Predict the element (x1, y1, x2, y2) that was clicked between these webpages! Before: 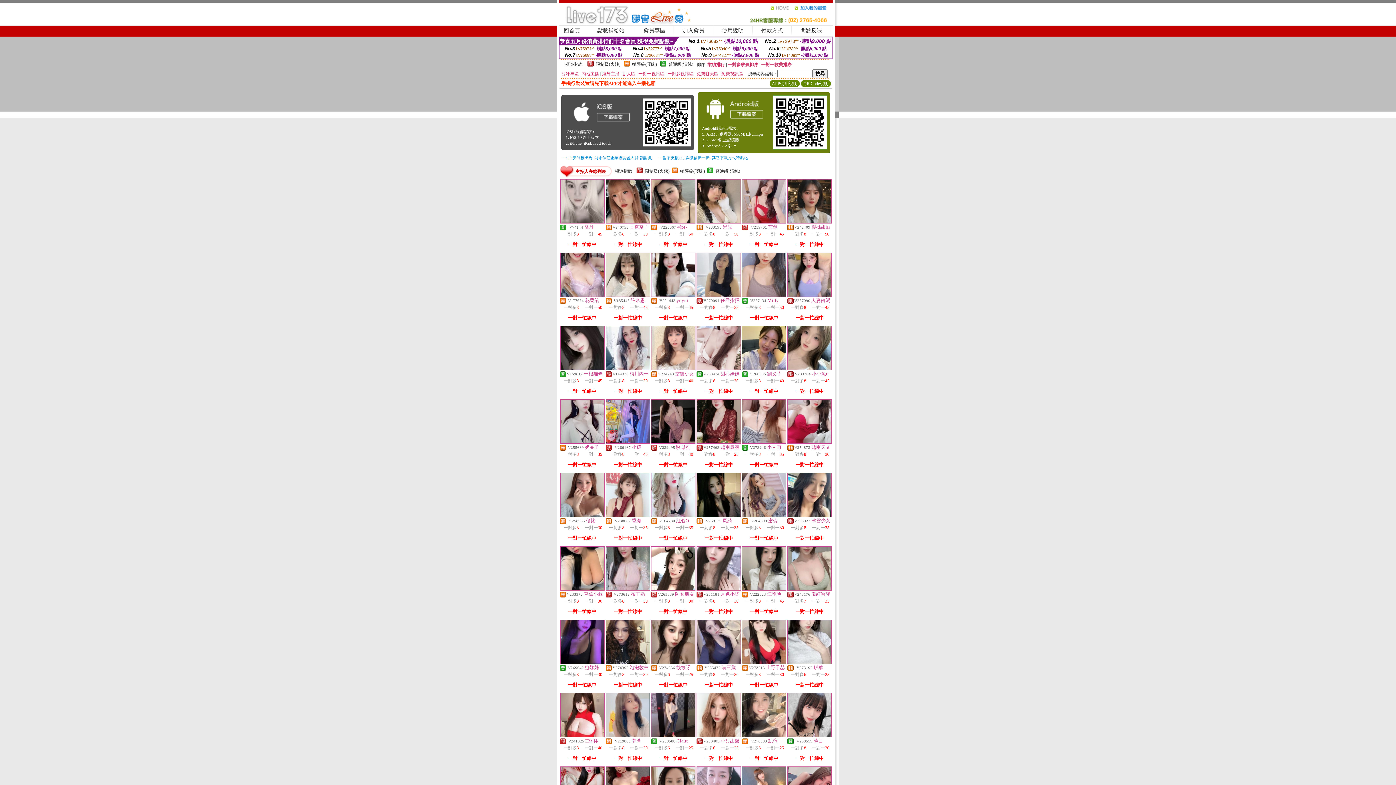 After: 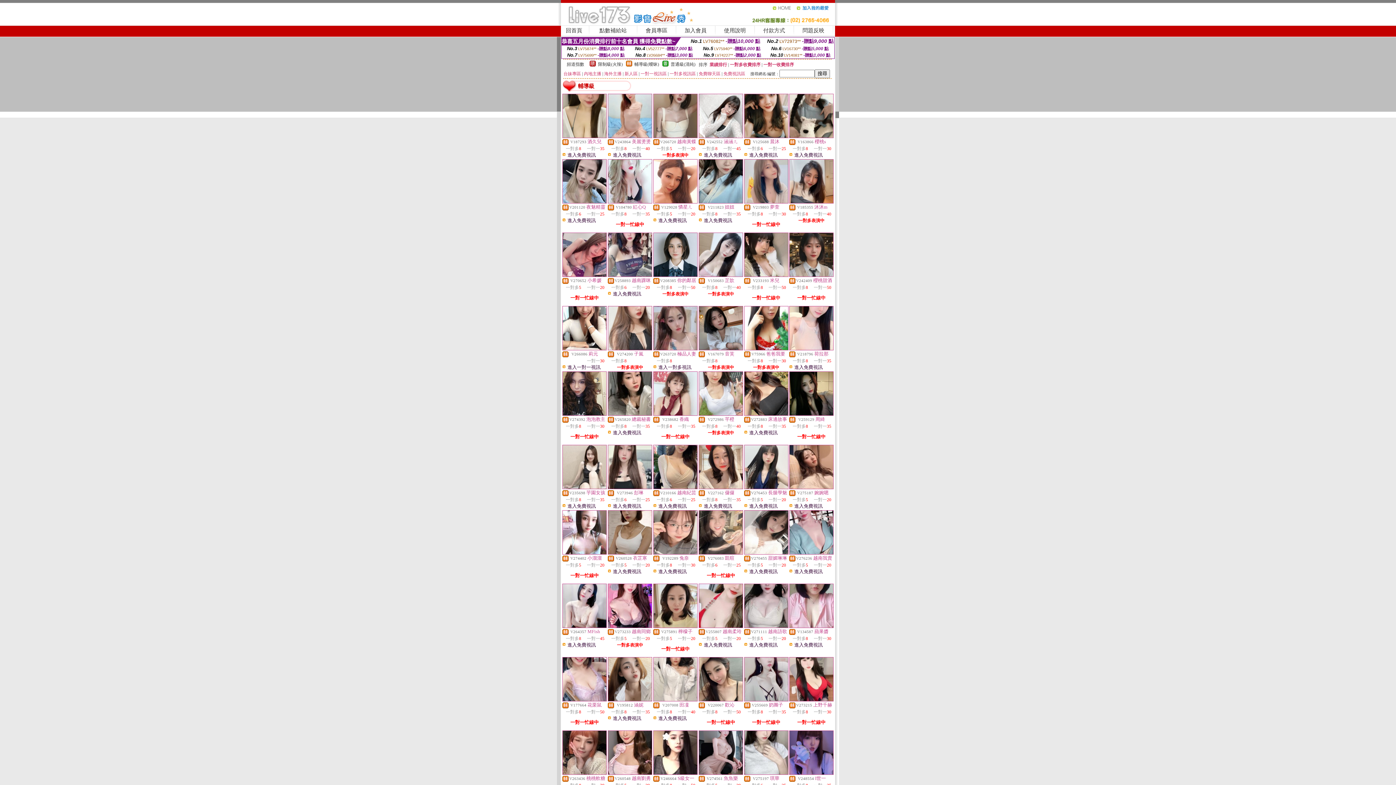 Action: bbox: (672, 169, 678, 174)